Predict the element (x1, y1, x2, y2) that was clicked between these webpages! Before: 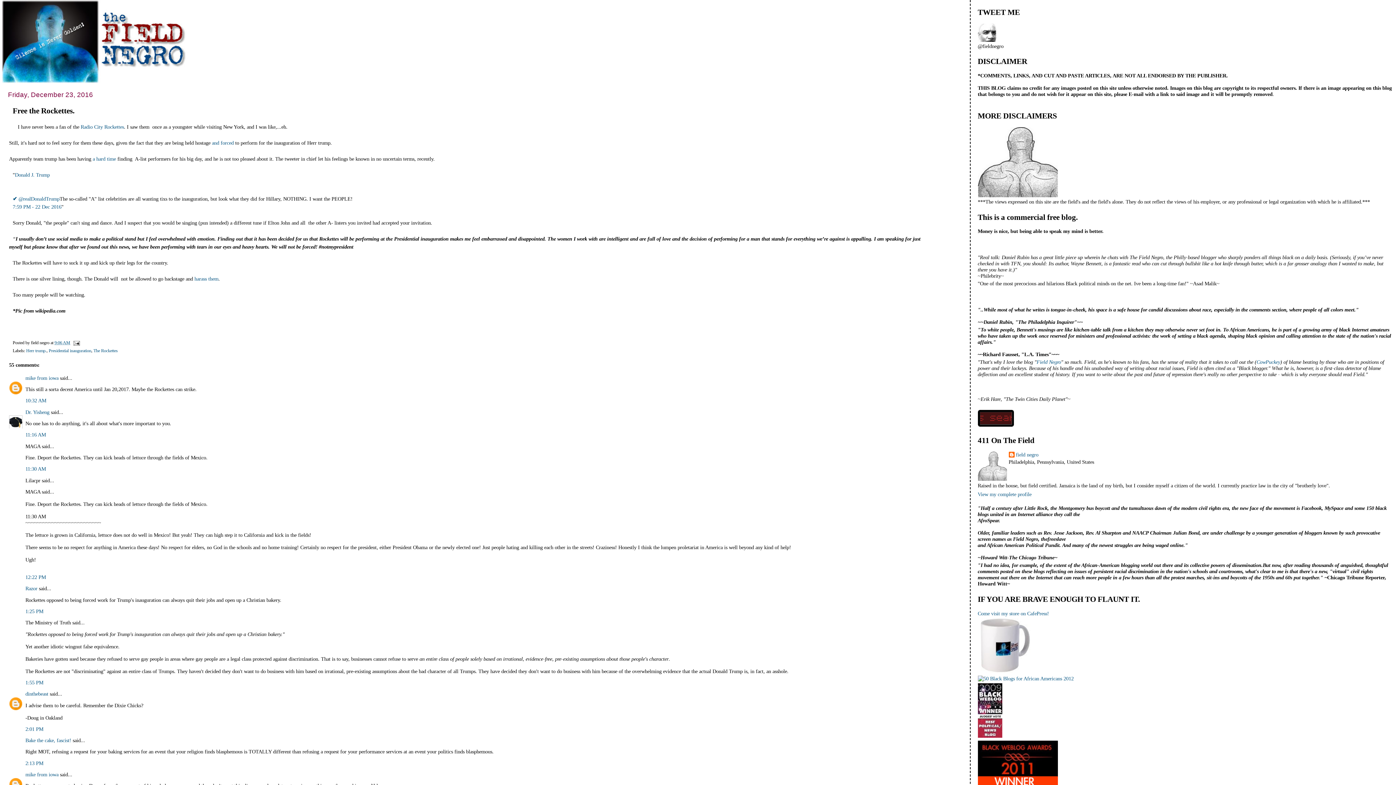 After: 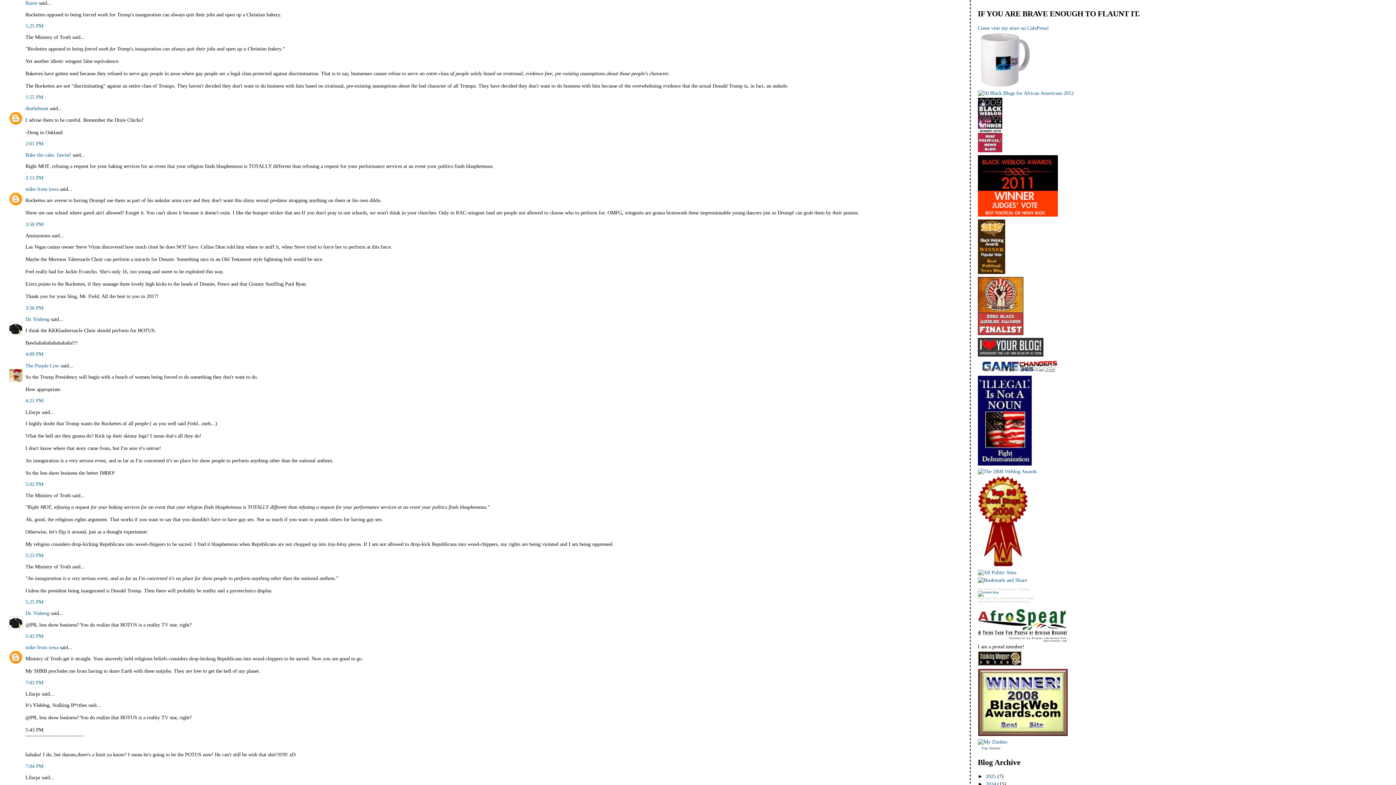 Action: bbox: (25, 608, 43, 614) label: 1:25 PM